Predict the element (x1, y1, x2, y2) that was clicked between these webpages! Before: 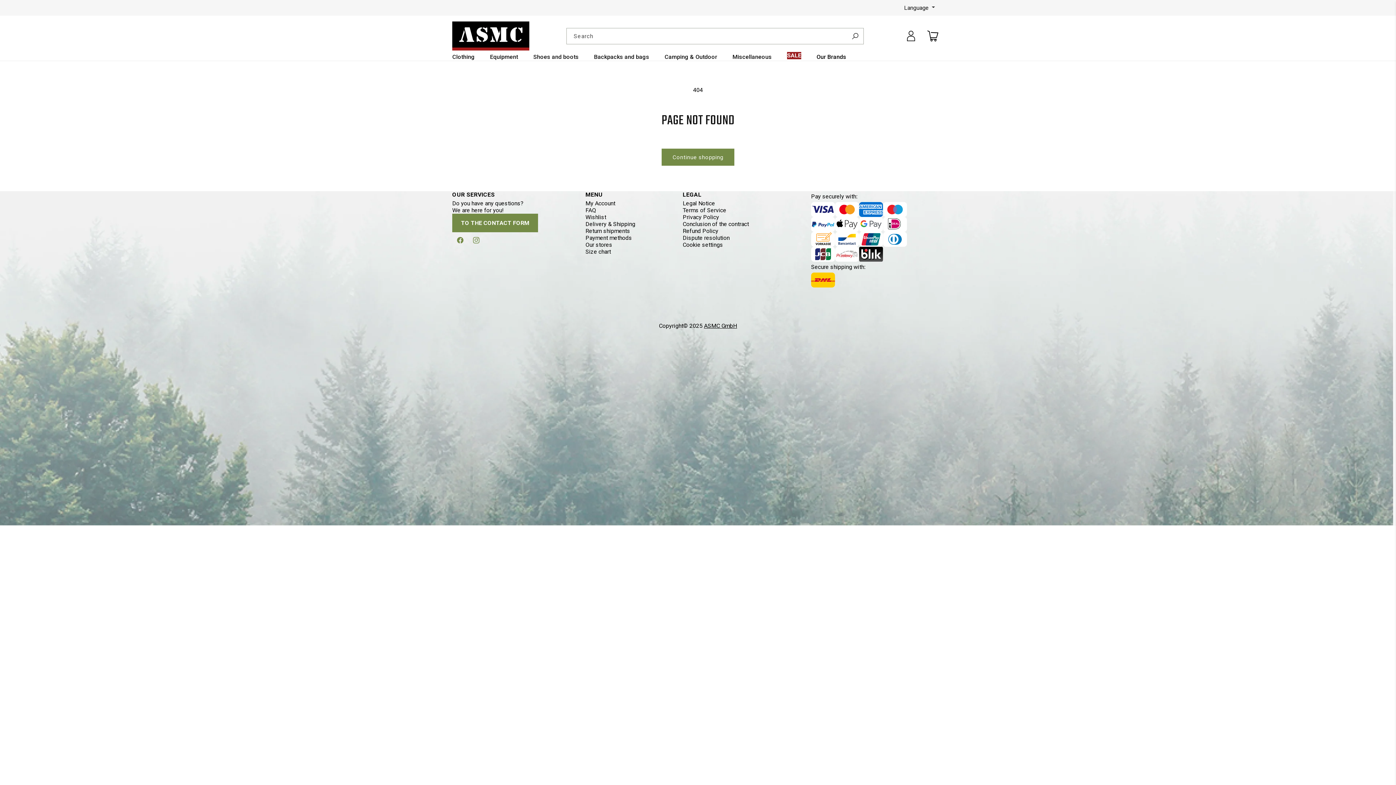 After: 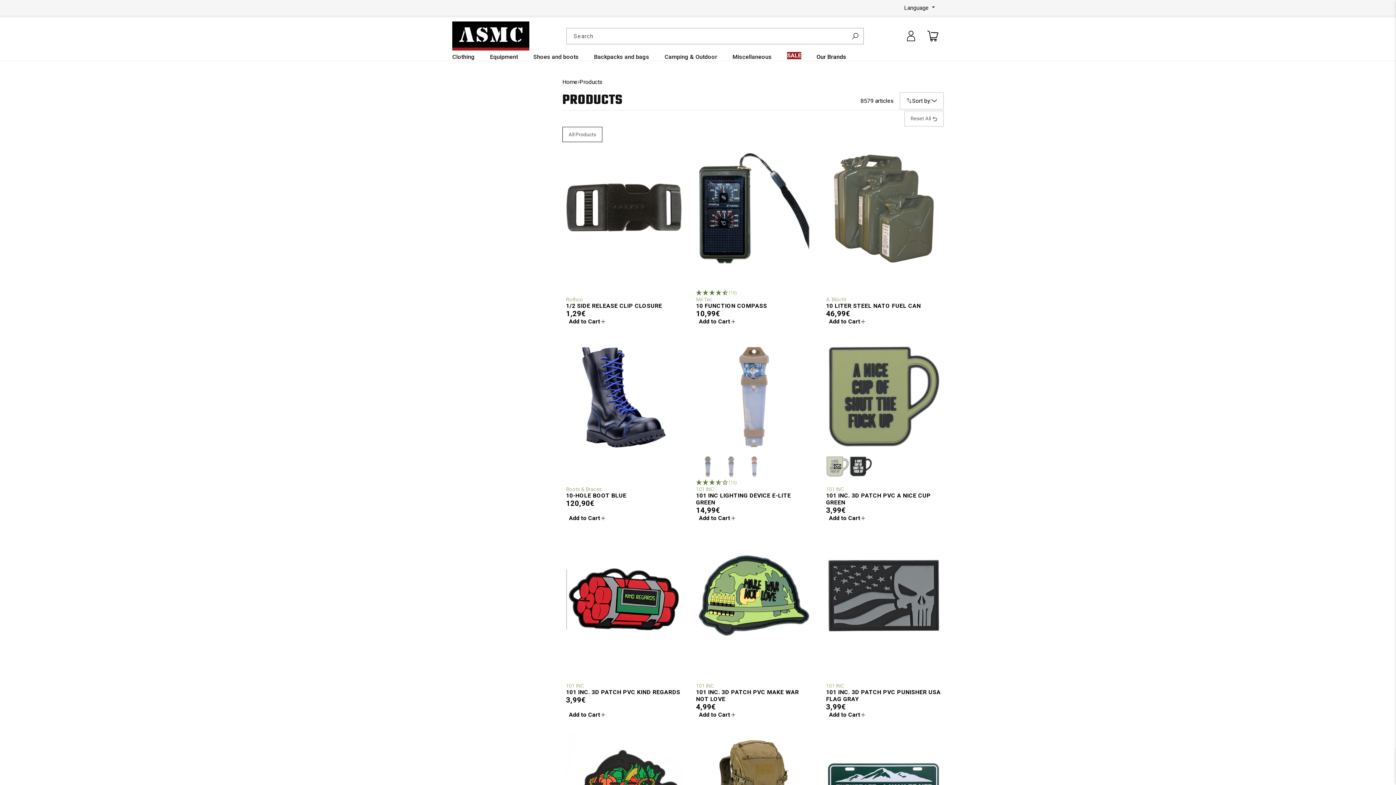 Action: bbox: (661, 148, 734, 165) label: Continue shopping